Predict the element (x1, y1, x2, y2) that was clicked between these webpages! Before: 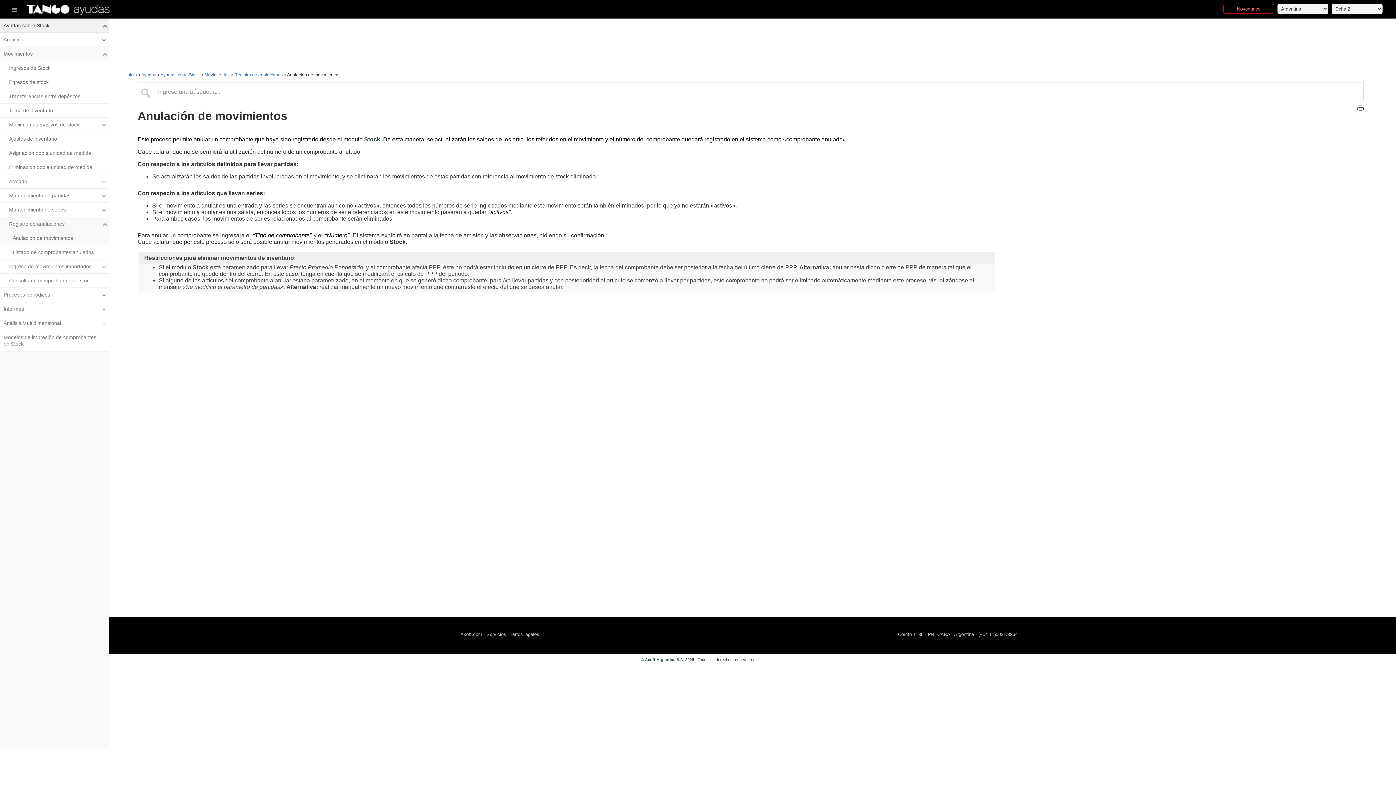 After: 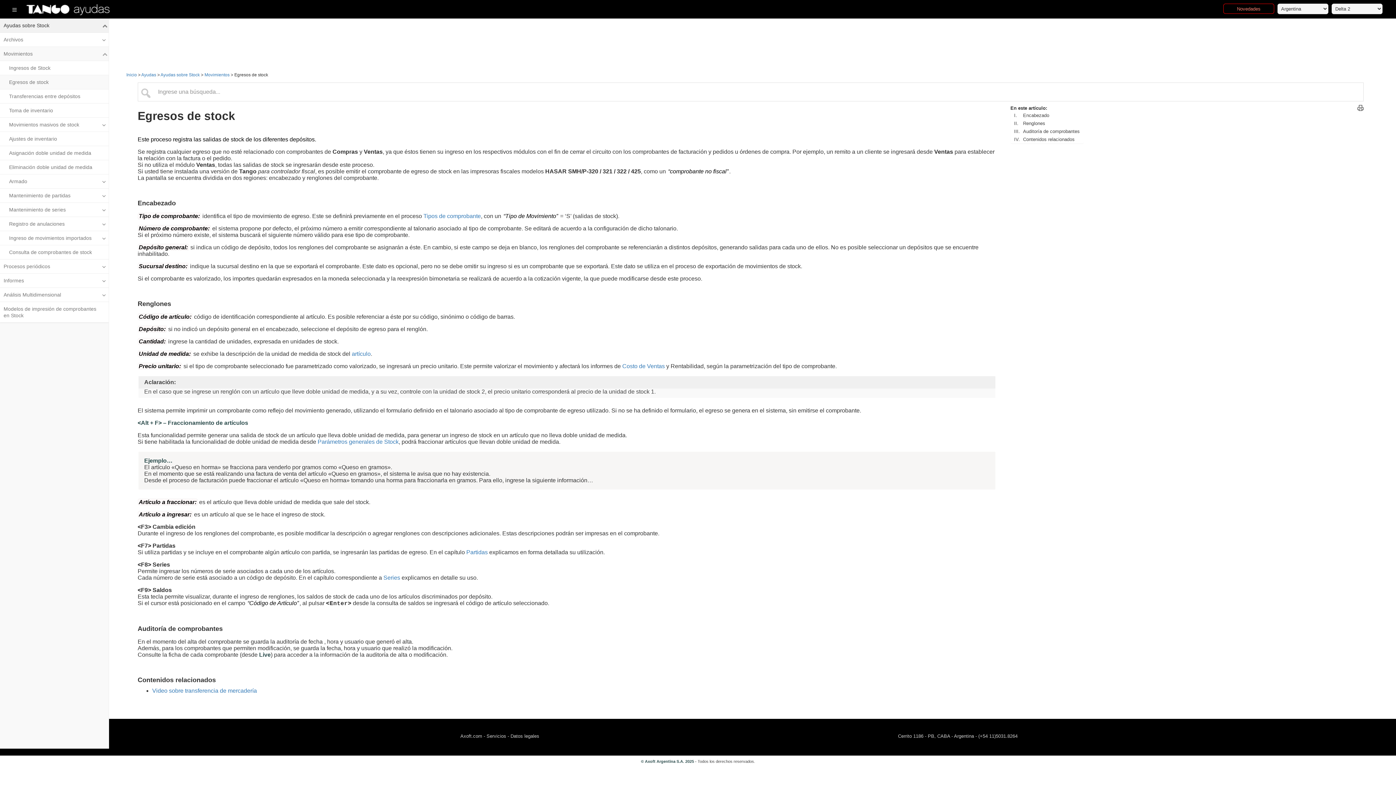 Action: label: Egresos de stock bbox: (0, 75, 108, 89)